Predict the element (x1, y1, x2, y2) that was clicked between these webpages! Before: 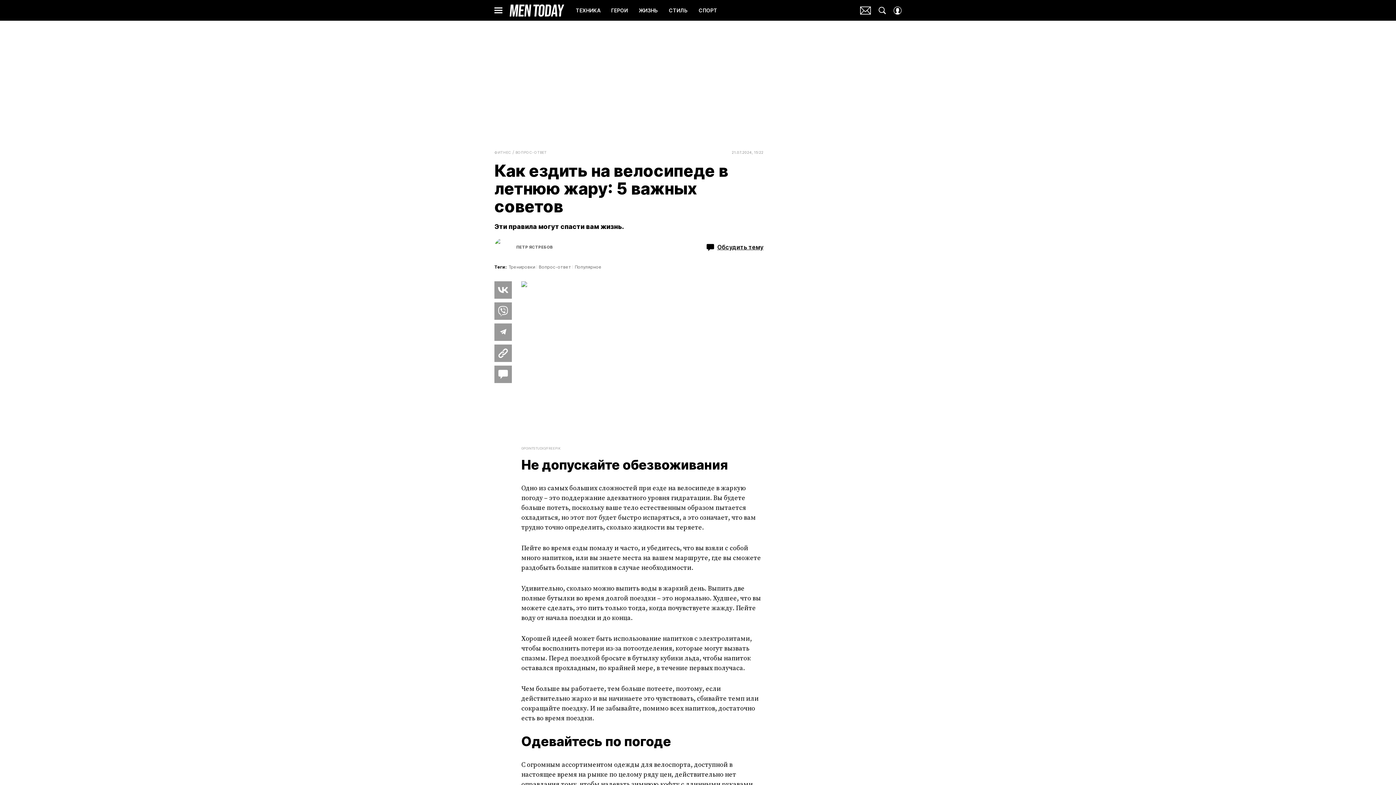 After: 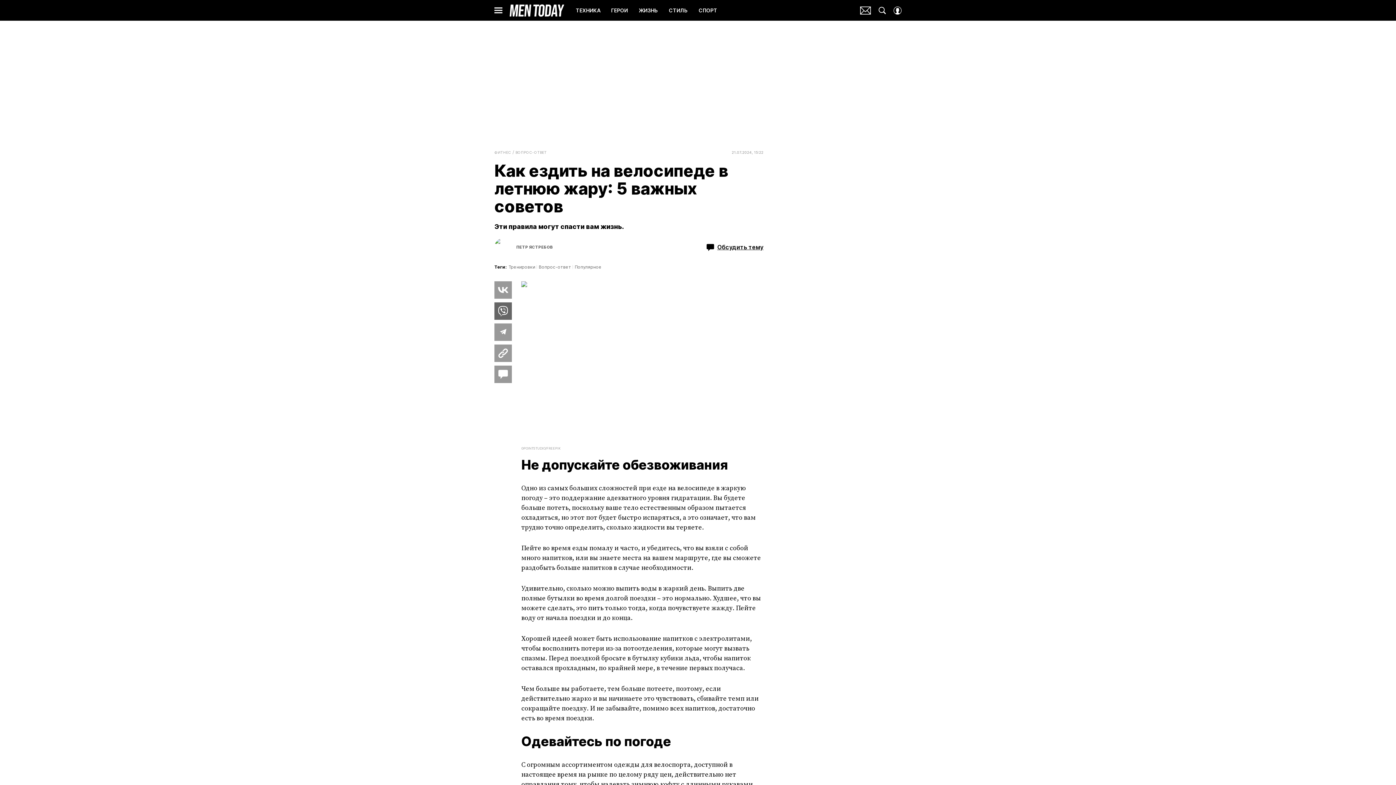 Action: bbox: (494, 302, 512, 320) label: Share VB